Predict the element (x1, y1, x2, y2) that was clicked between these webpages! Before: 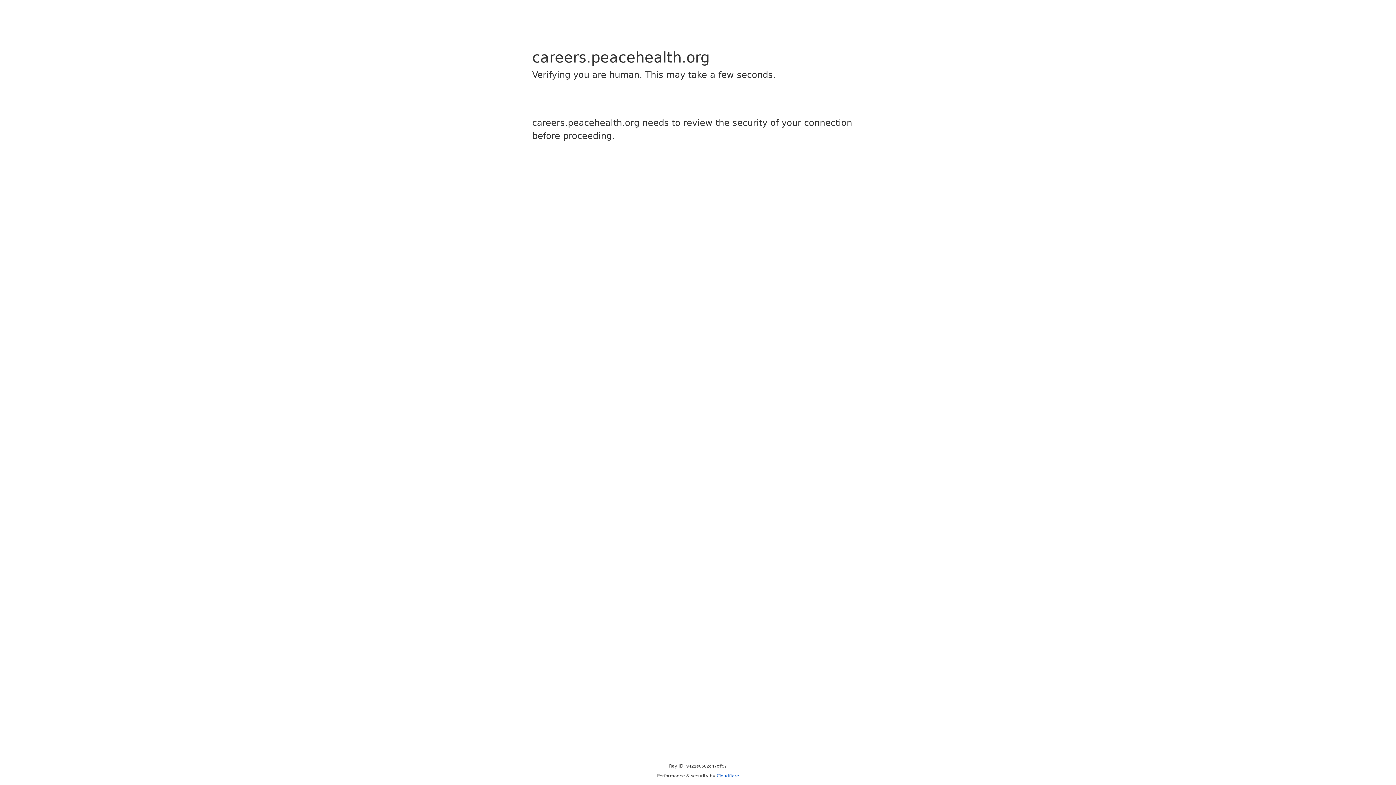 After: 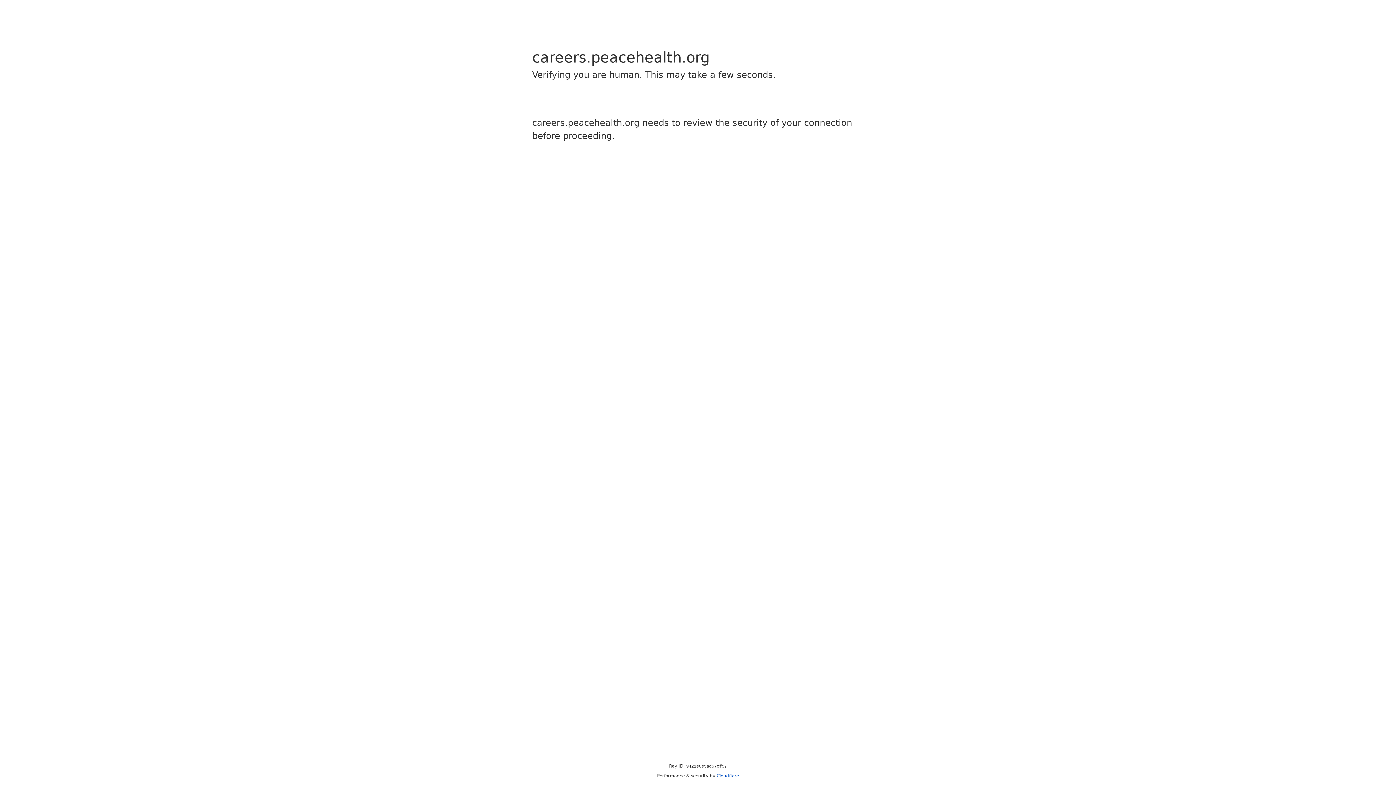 Action: label: Cloudflare bbox: (716, 773, 739, 778)